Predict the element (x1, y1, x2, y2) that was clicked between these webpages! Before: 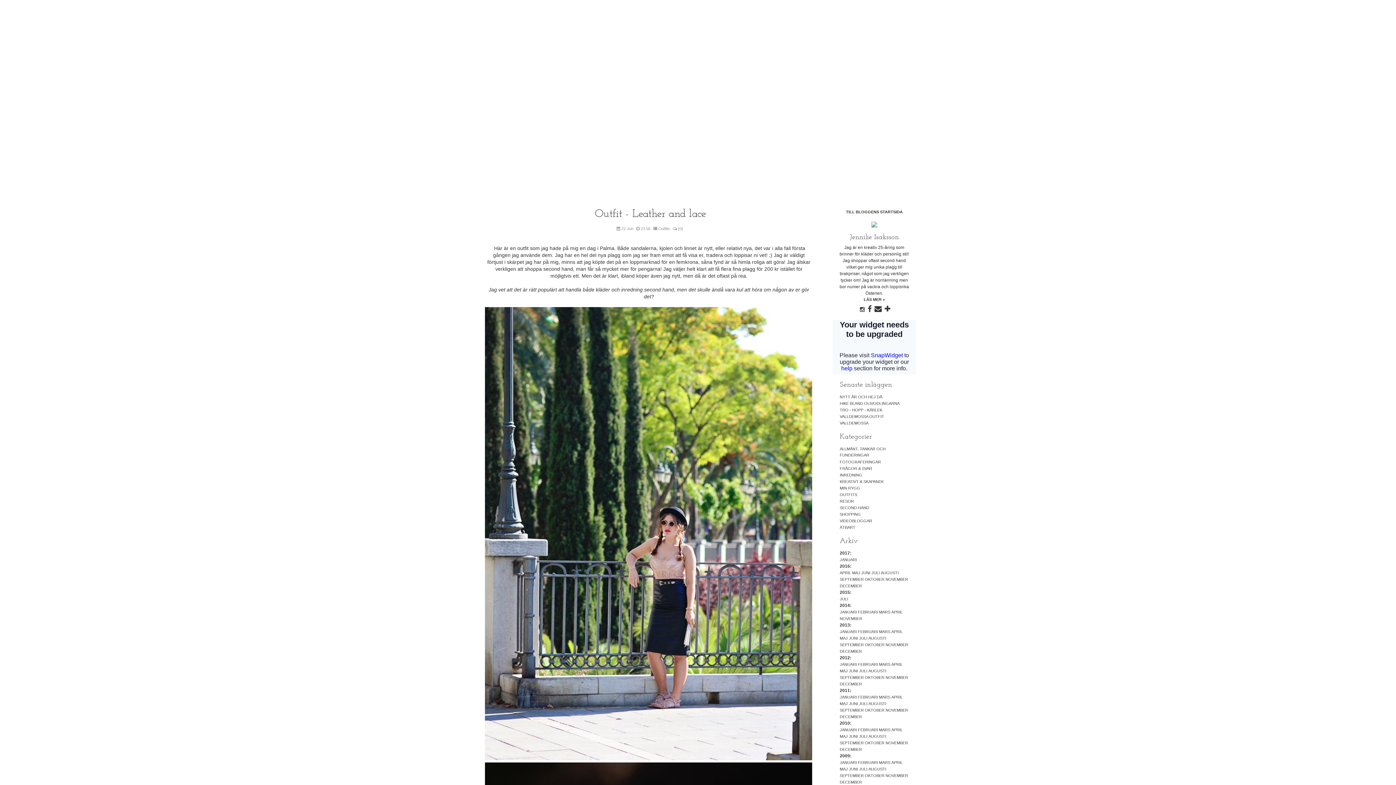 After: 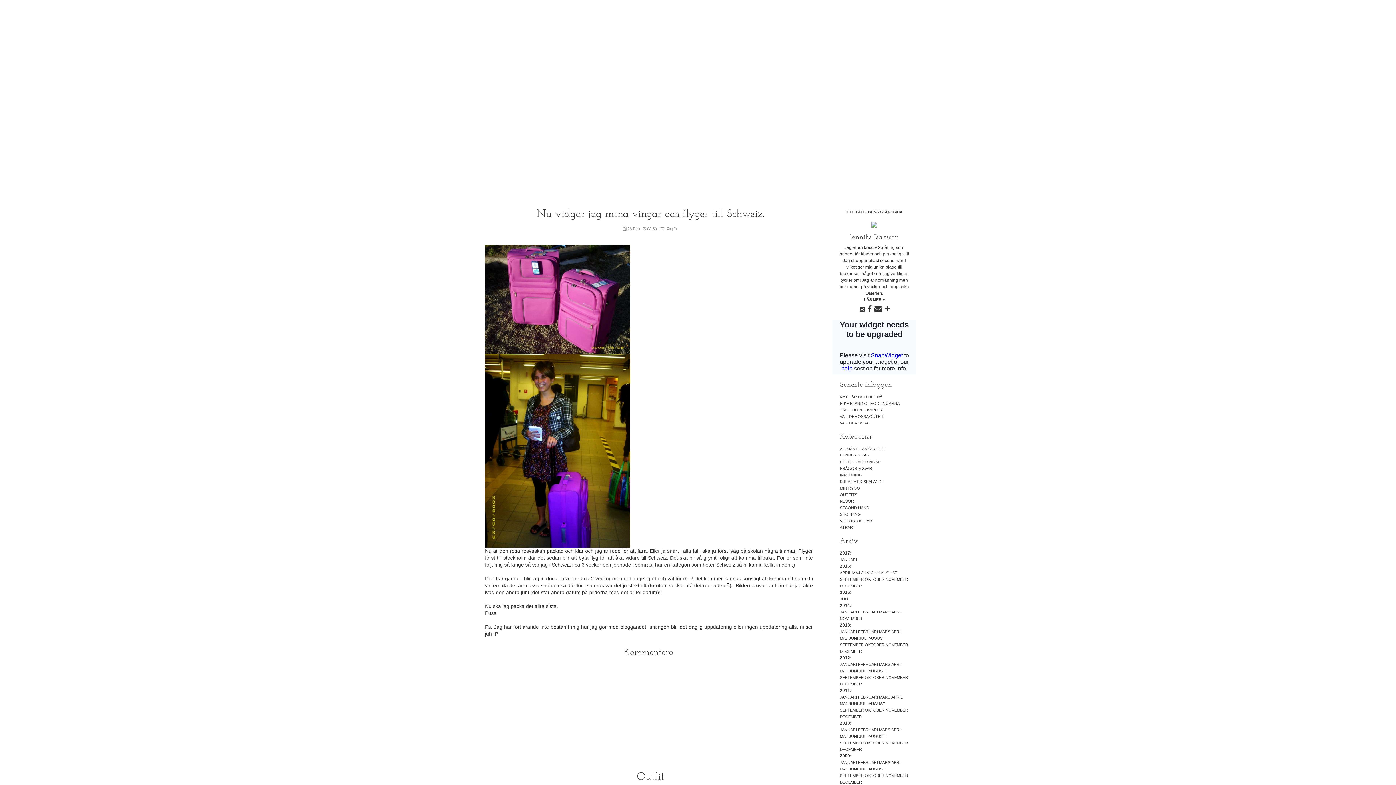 Action: label: FEBRUARI bbox: (858, 760, 878, 765)